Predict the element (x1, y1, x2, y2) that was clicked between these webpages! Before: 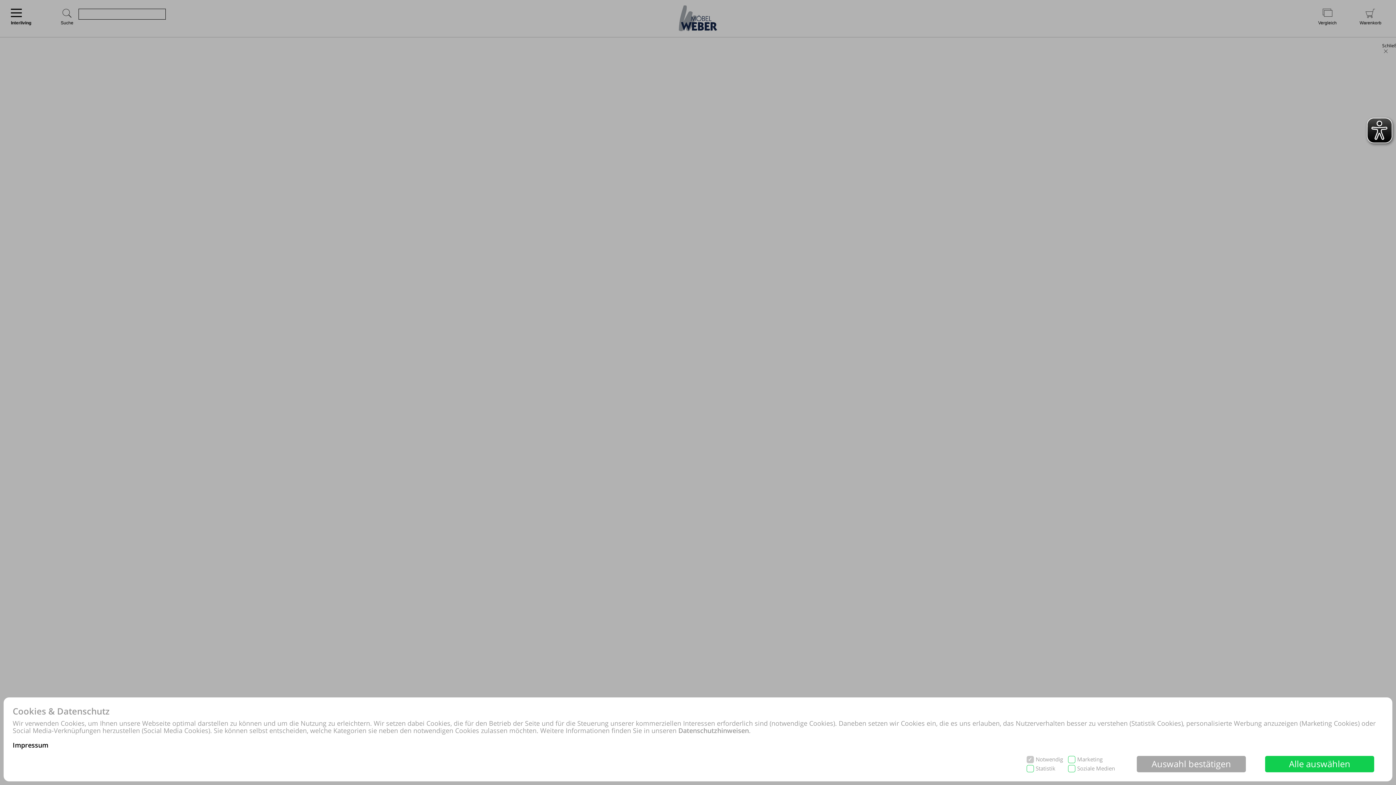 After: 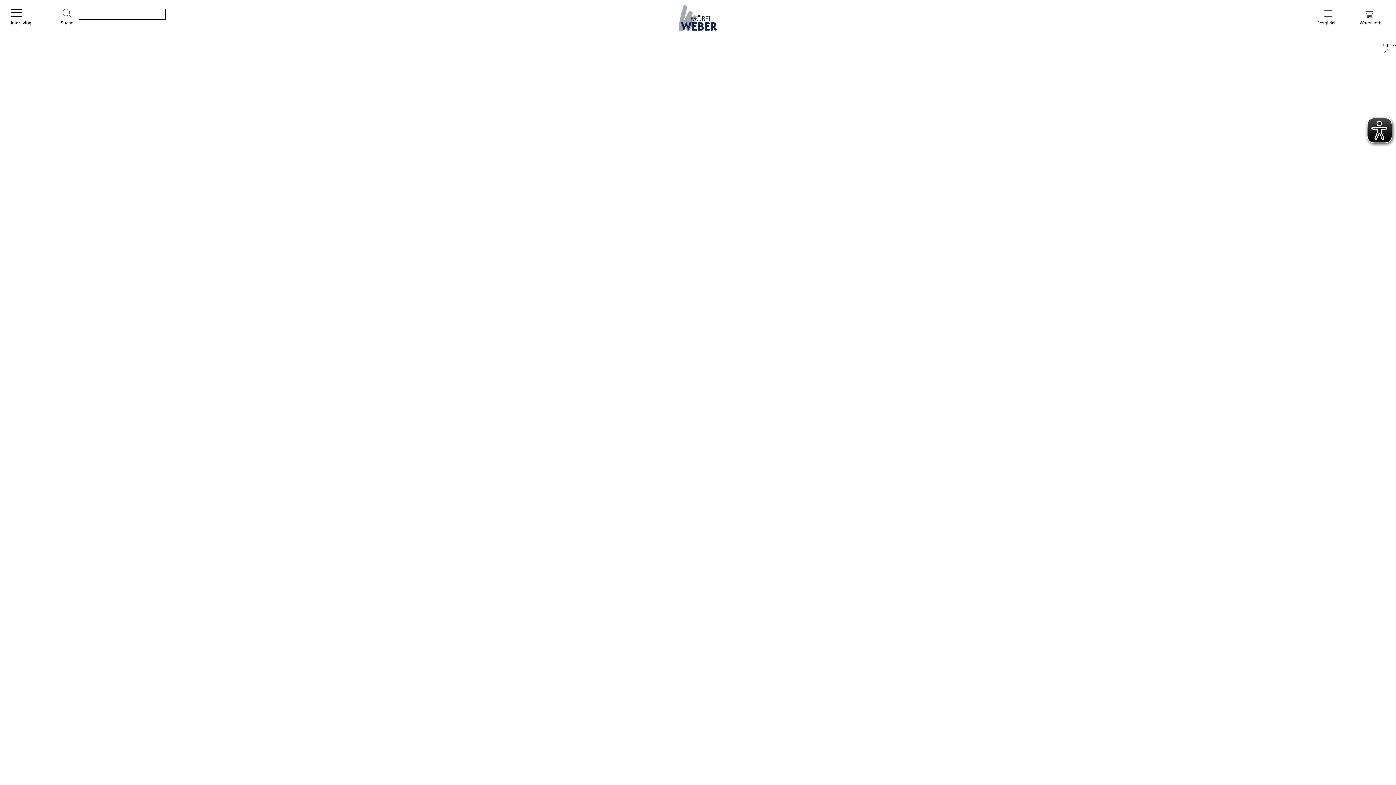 Action: label: Alle auswählen bbox: (1265, 756, 1374, 772)